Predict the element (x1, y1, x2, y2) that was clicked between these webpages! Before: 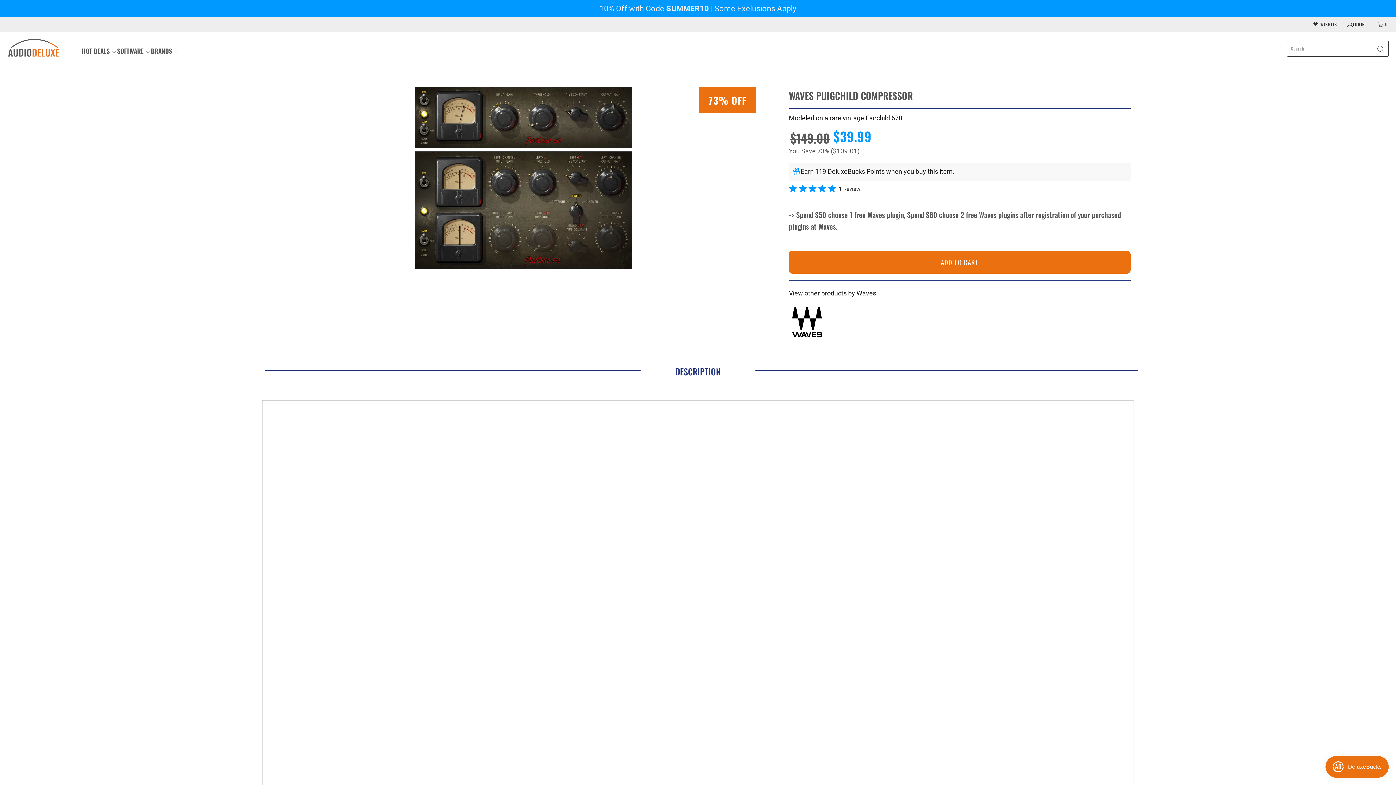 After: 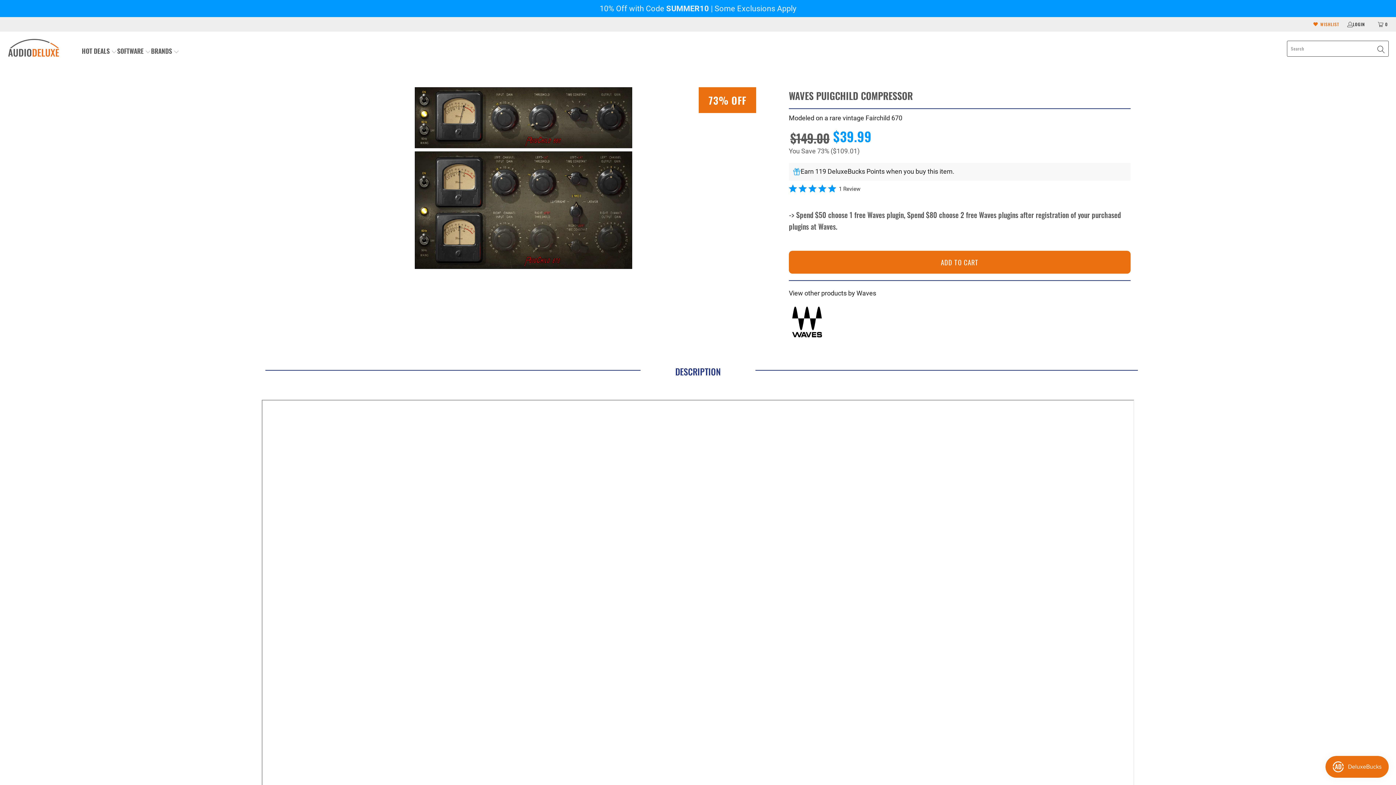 Action: bbox: (1313, 19, 1339, 29) label: WISHLIST